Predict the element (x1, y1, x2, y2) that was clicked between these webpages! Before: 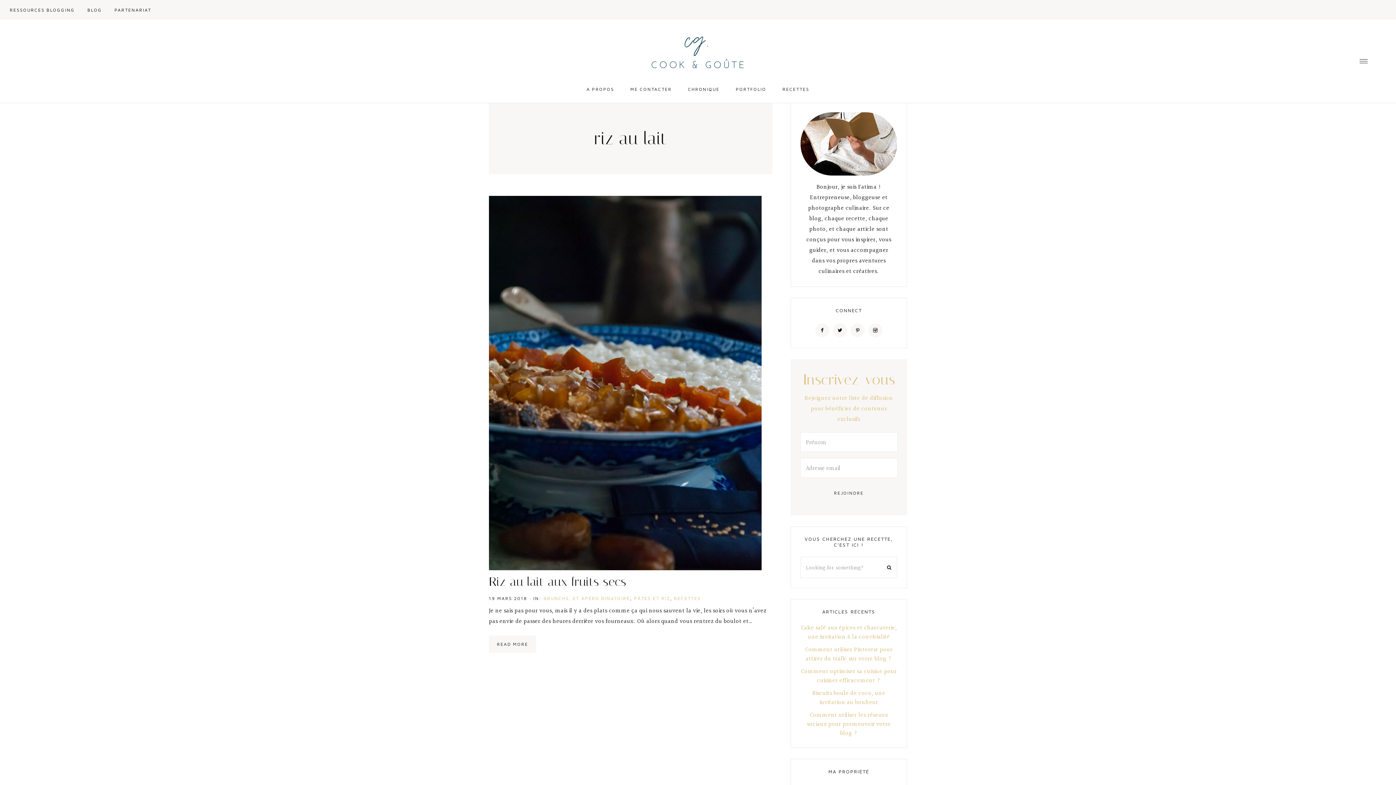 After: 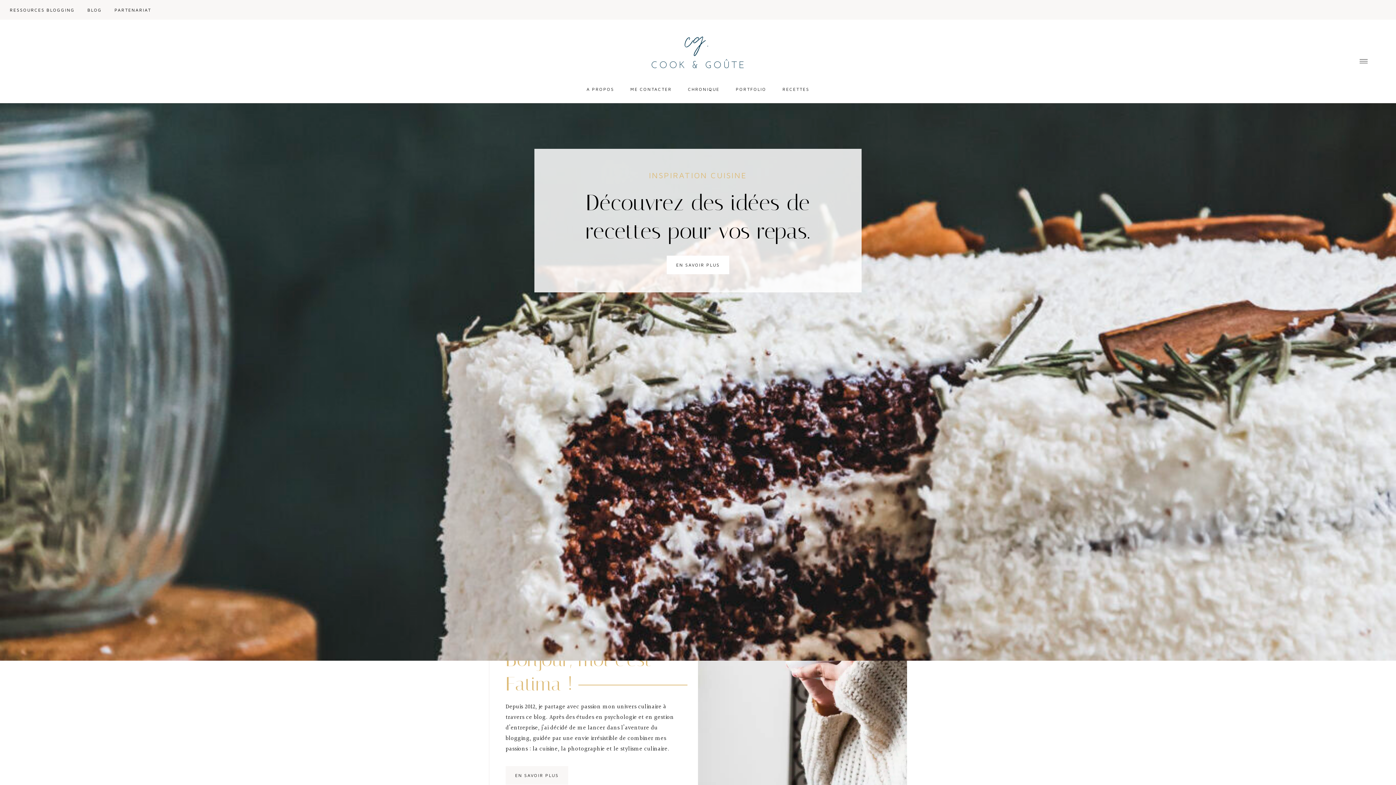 Action: bbox: (643, 30, 752, 76) label: COOK AND GOÛTE